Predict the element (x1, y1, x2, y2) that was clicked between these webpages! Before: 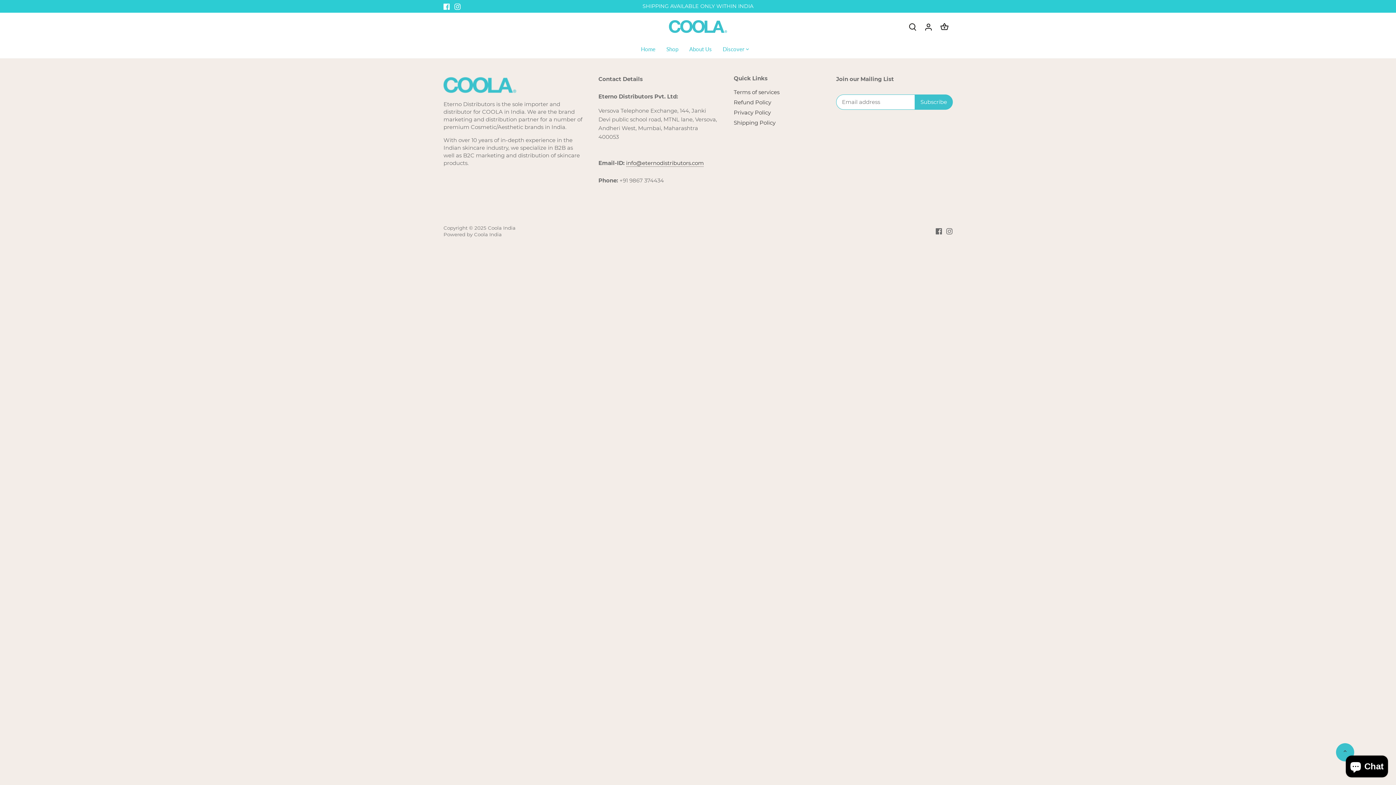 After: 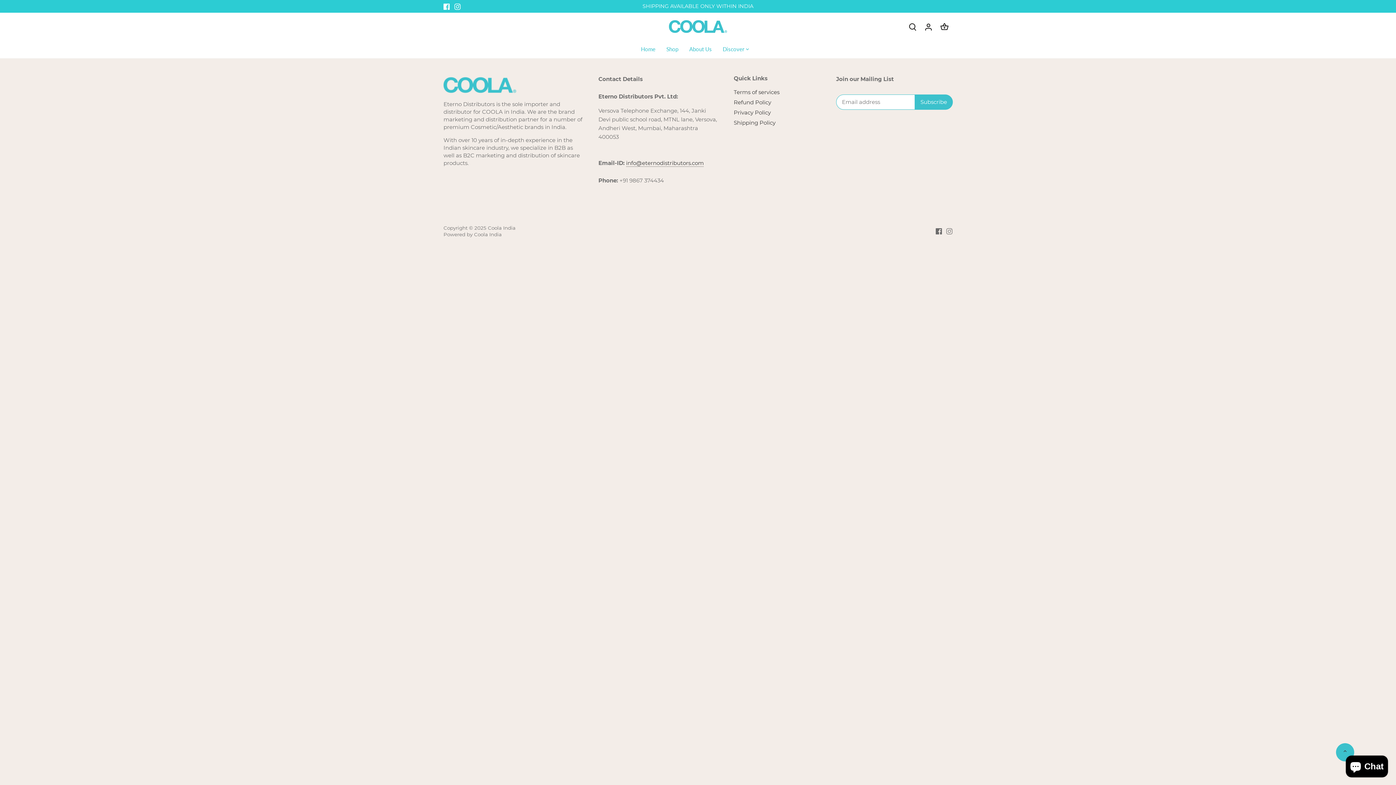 Action: bbox: (946, 227, 952, 234) label: Instagram